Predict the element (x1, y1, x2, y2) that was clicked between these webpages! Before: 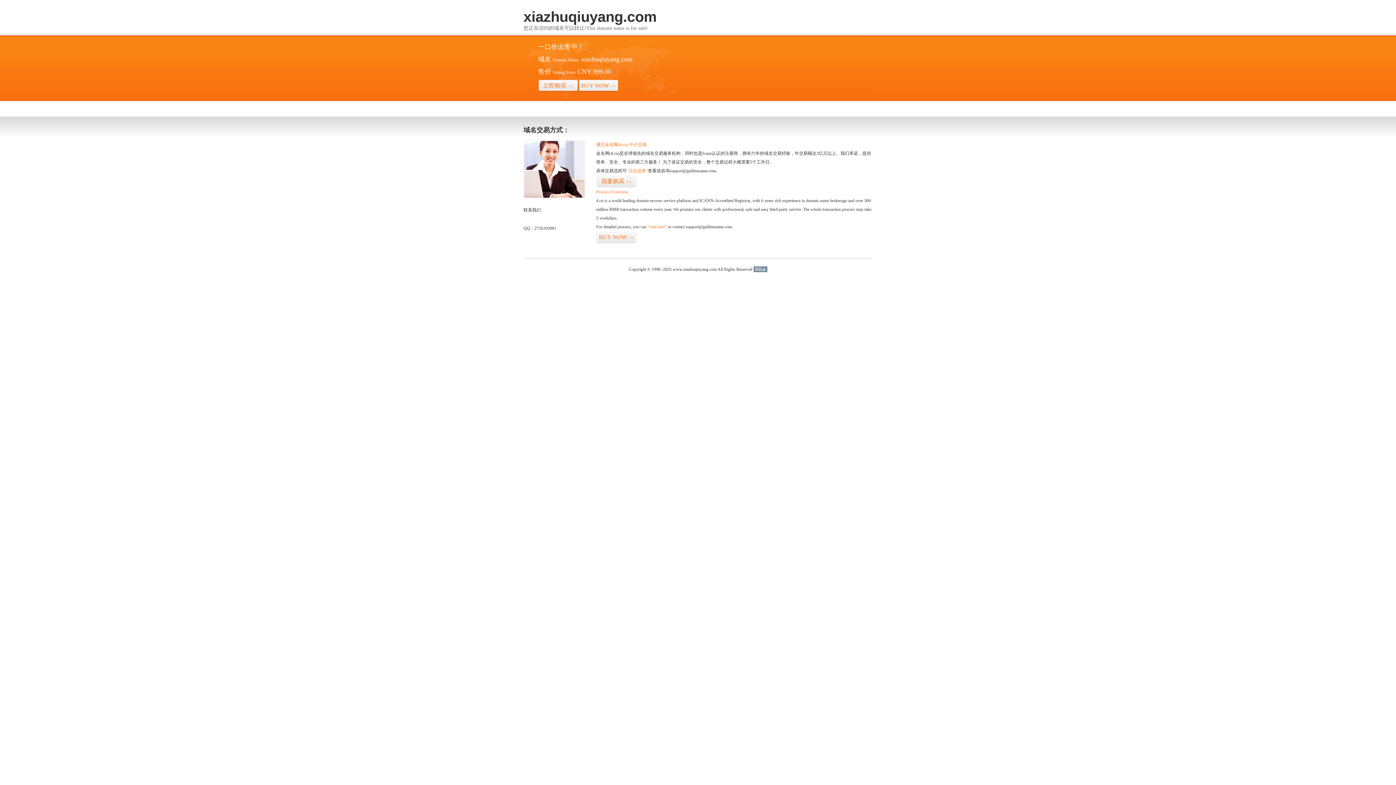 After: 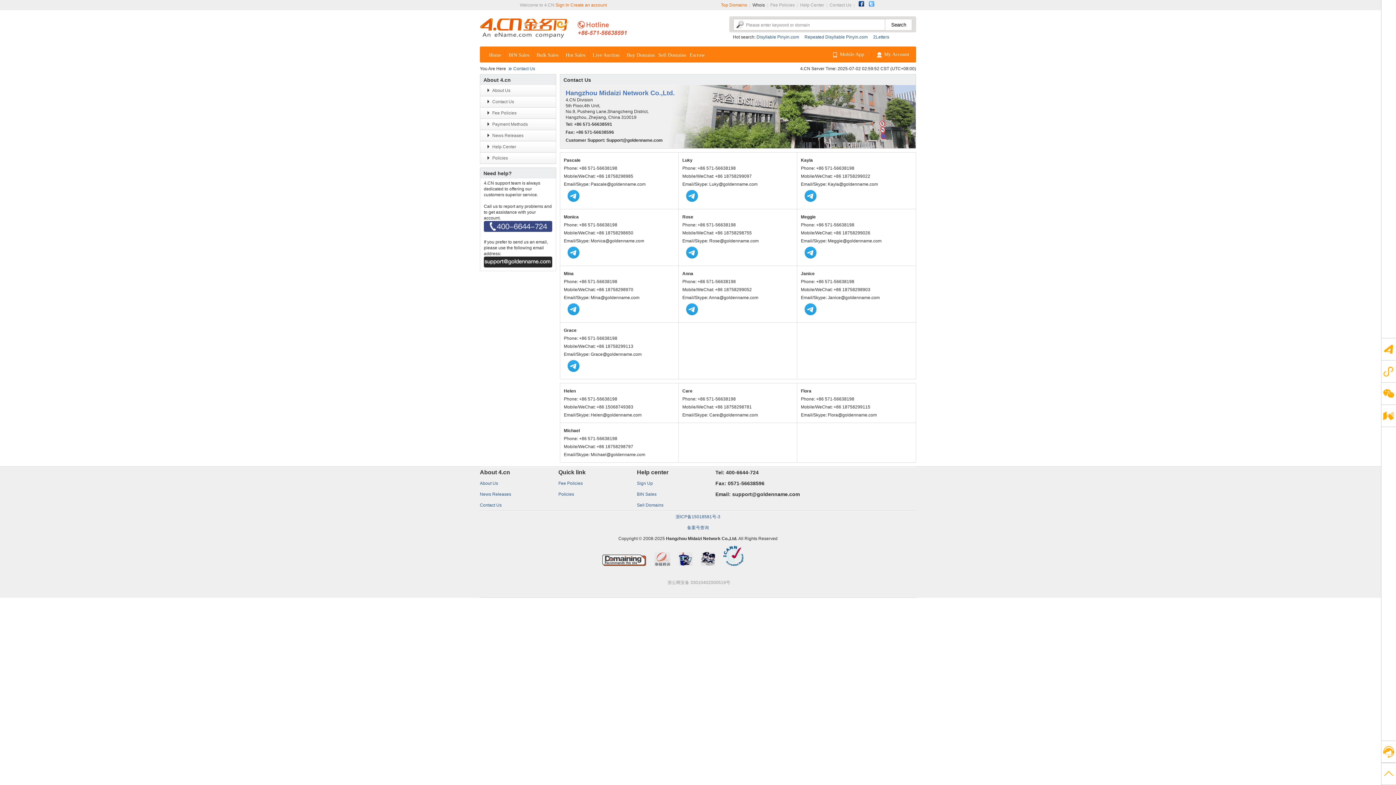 Action: bbox: (523, 194, 585, 199)